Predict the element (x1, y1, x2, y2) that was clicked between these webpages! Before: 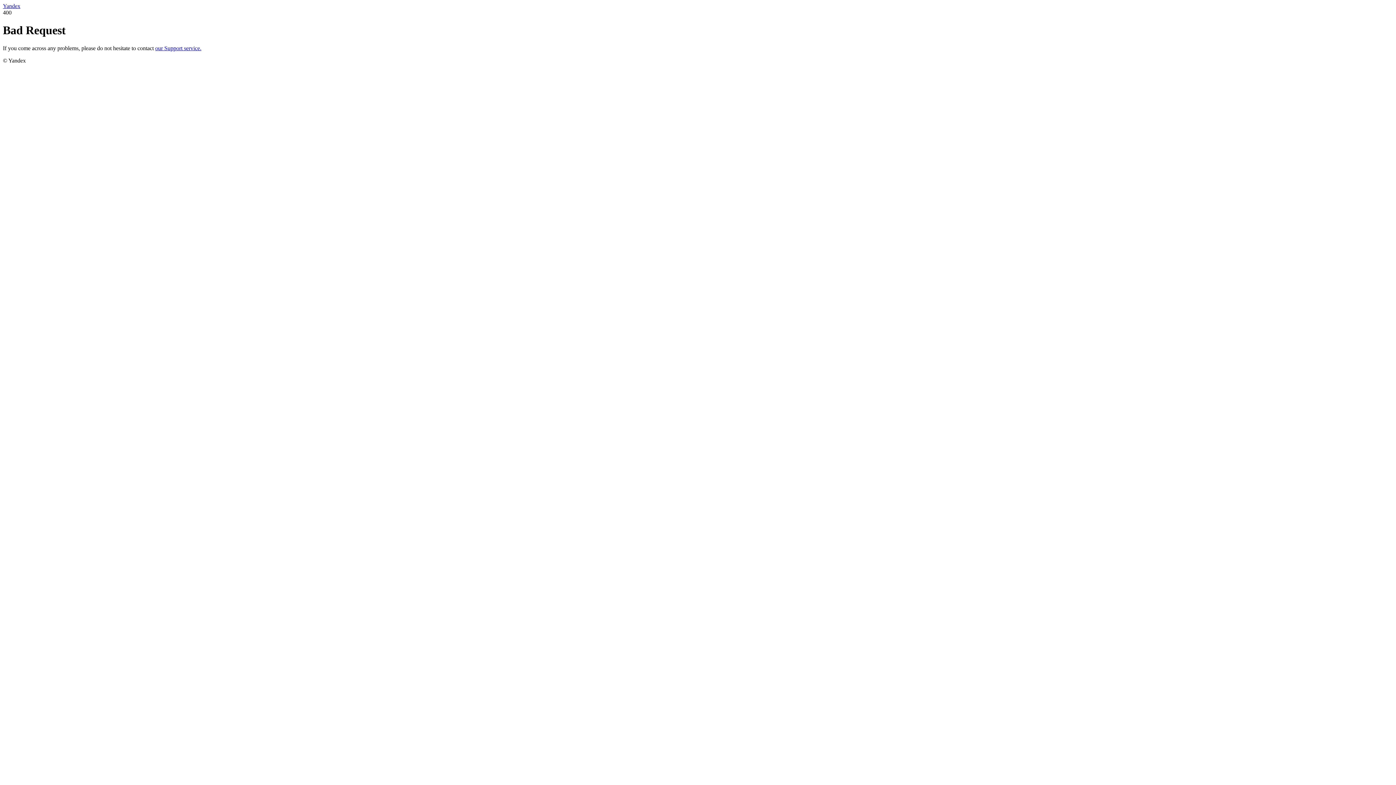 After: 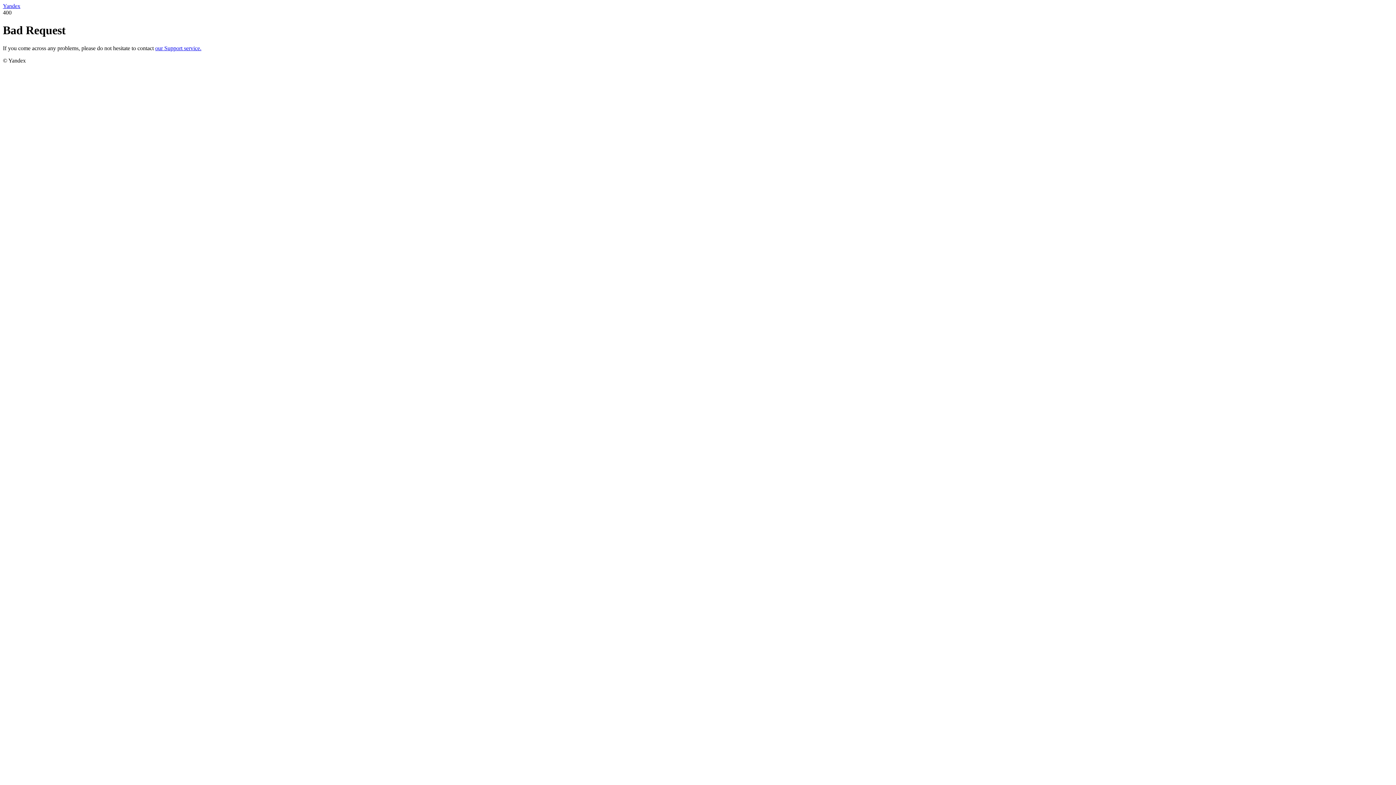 Action: bbox: (155, 45, 201, 51) label: our Support service.